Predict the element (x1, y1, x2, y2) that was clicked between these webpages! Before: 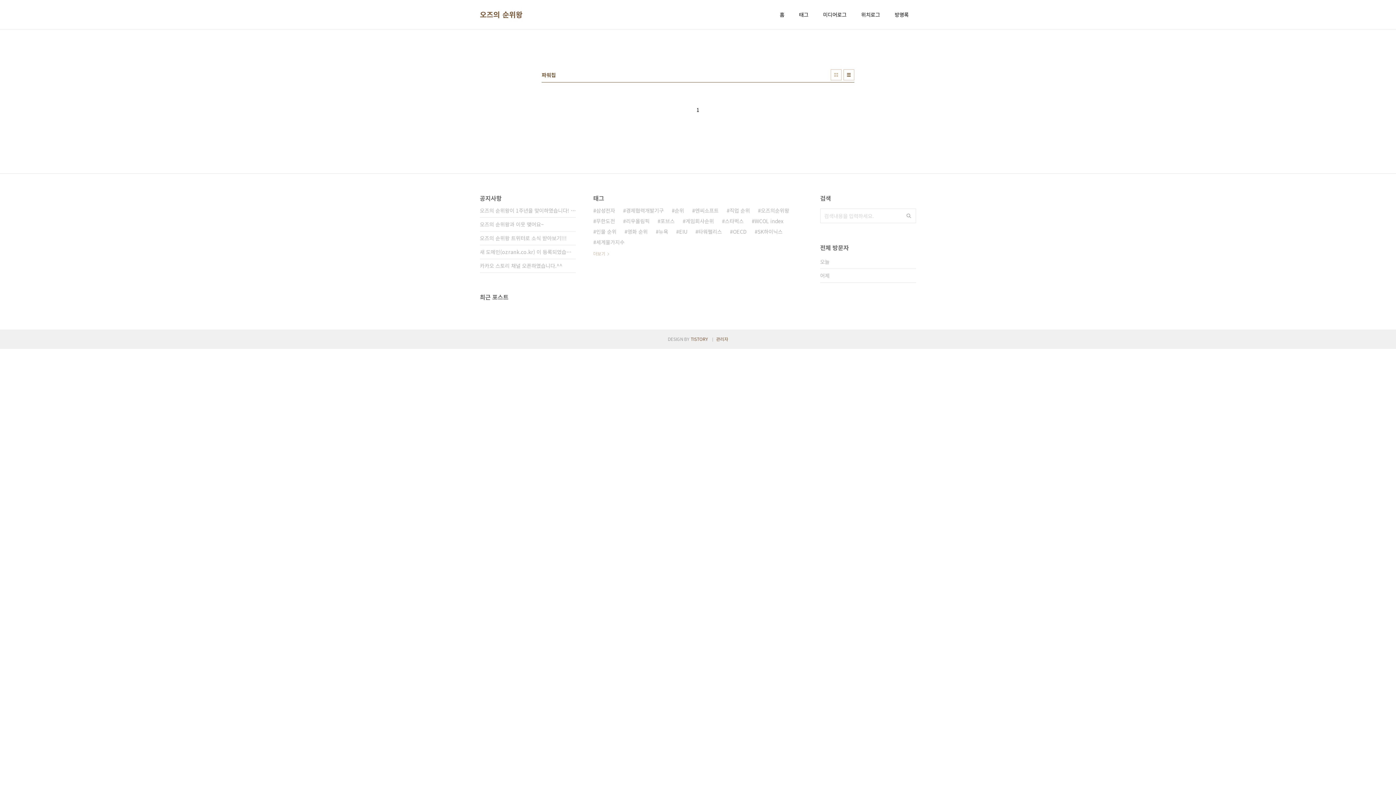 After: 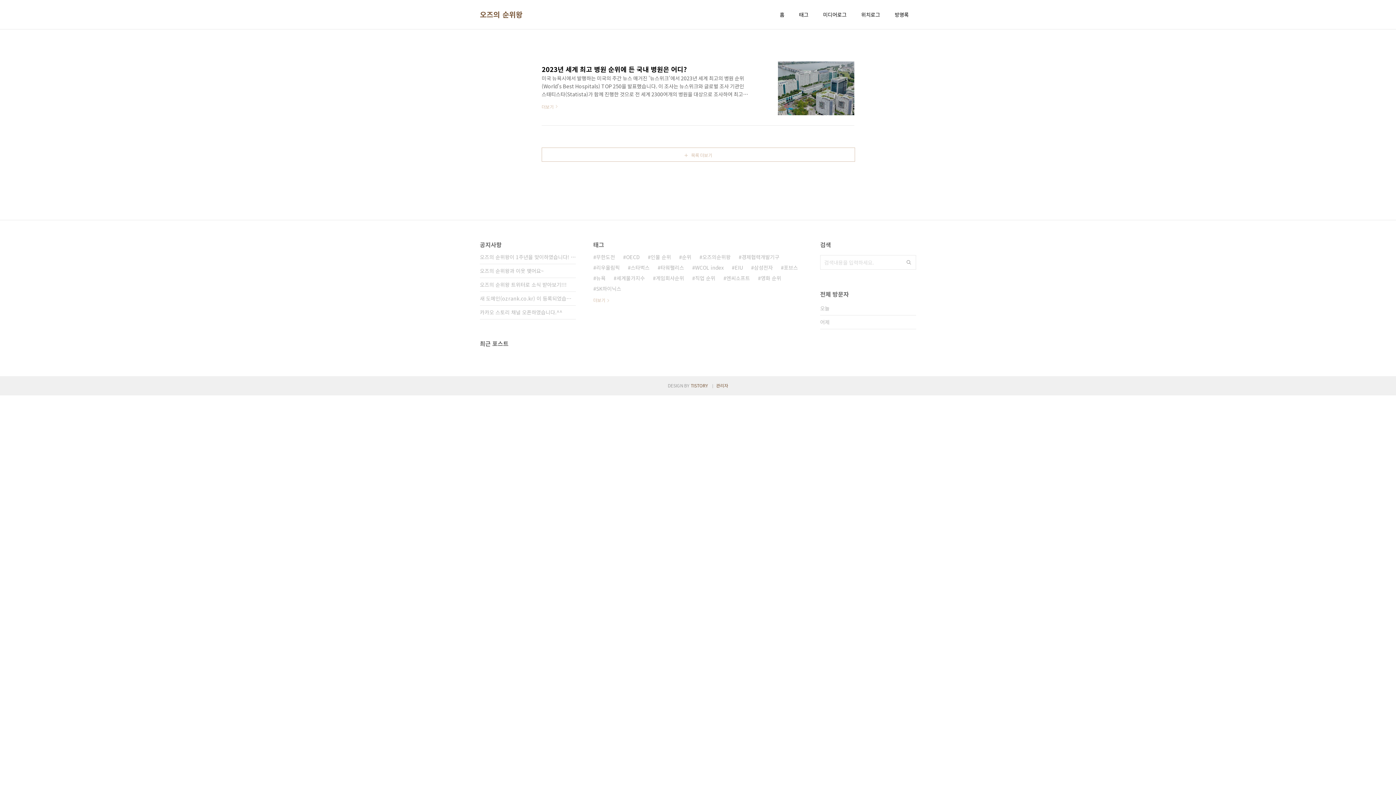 Action: label: 위치로그 bbox: (860, 9, 881, 19)